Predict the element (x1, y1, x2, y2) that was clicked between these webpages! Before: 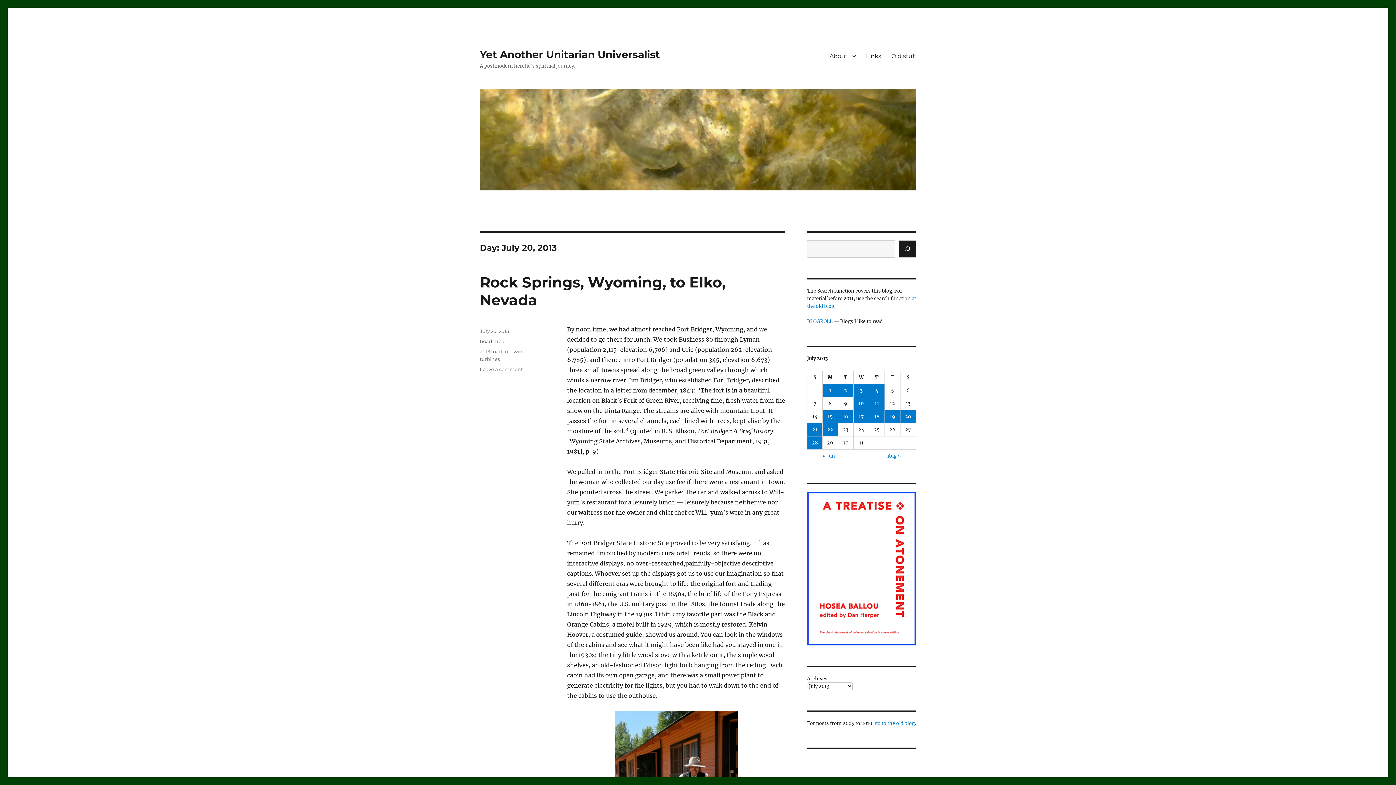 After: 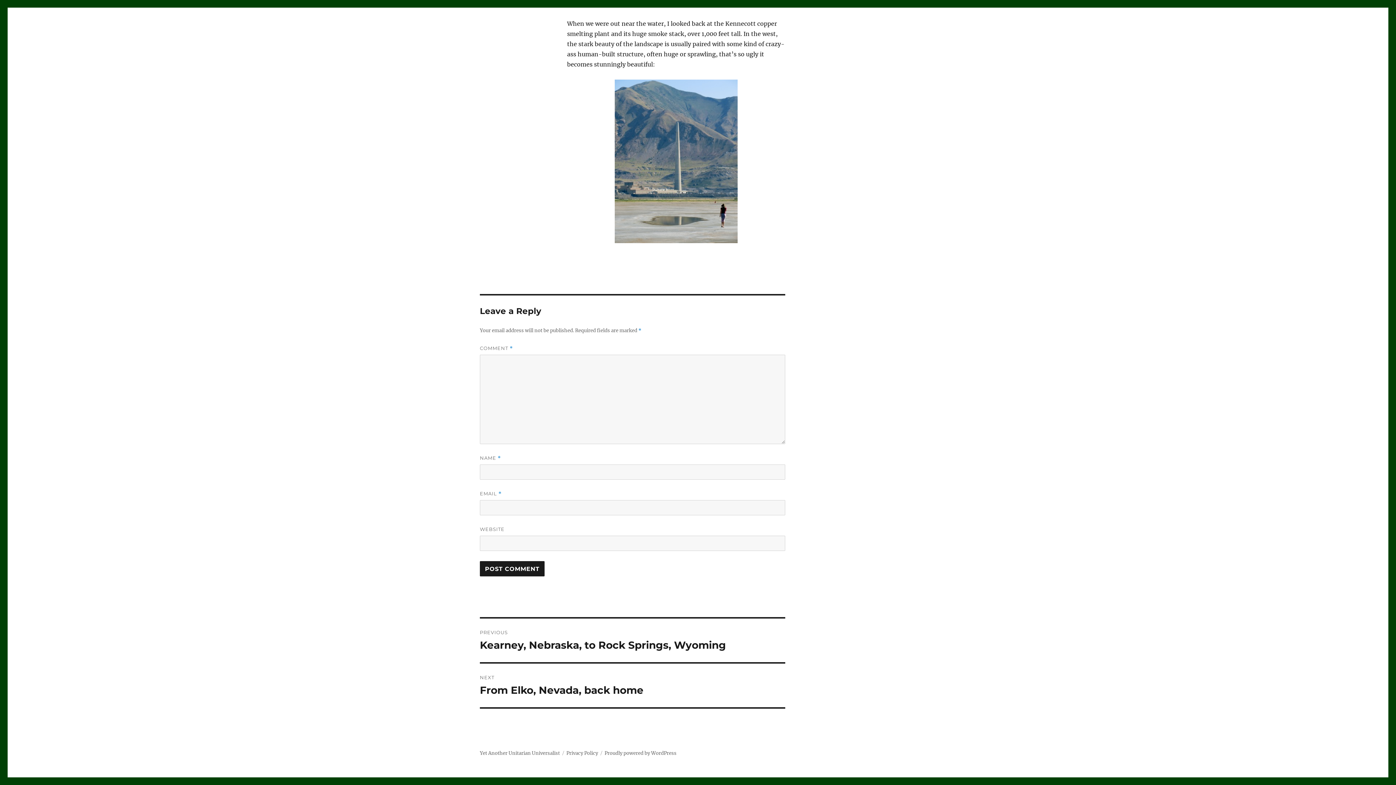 Action: label: Leave a comment
on Rock Springs, Wyoming, to Elko, Nevada bbox: (480, 366, 522, 372)